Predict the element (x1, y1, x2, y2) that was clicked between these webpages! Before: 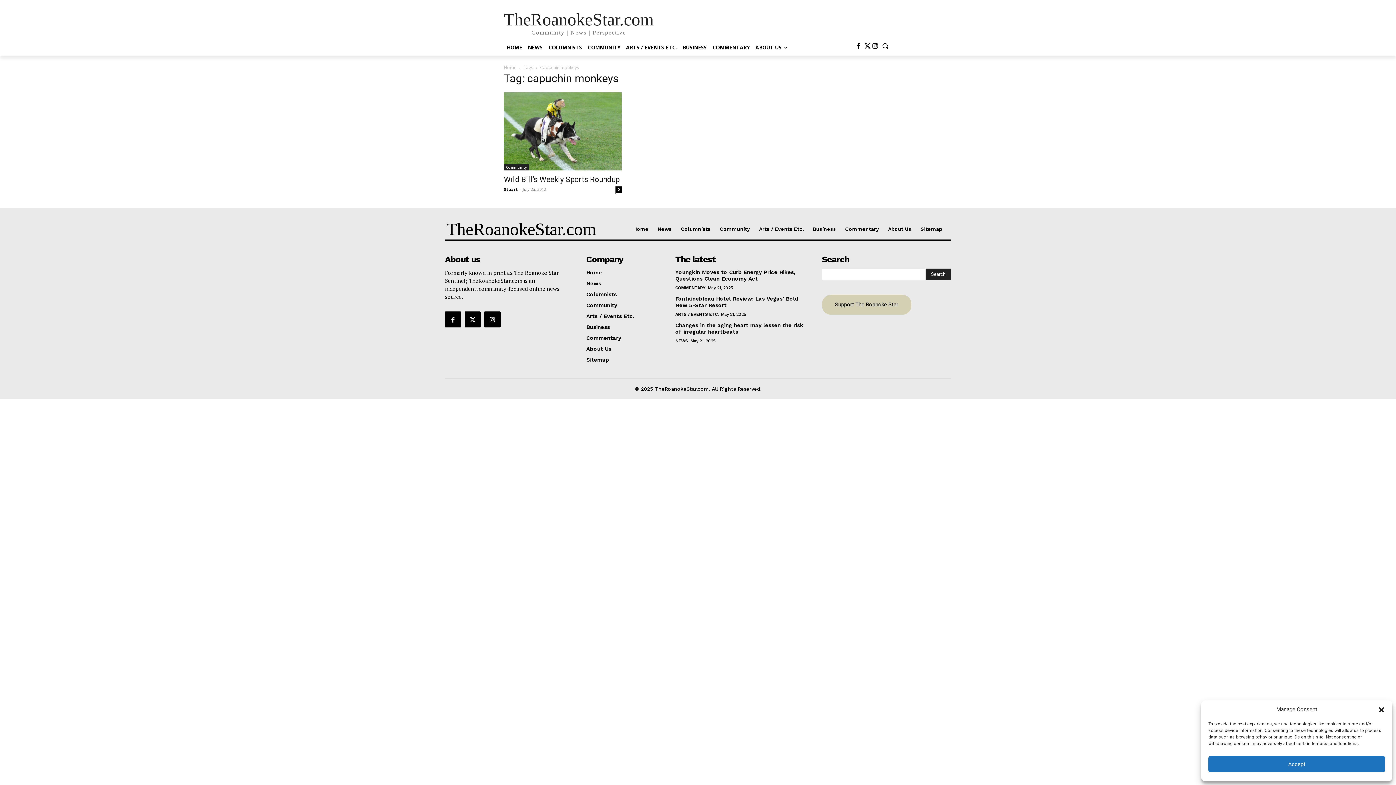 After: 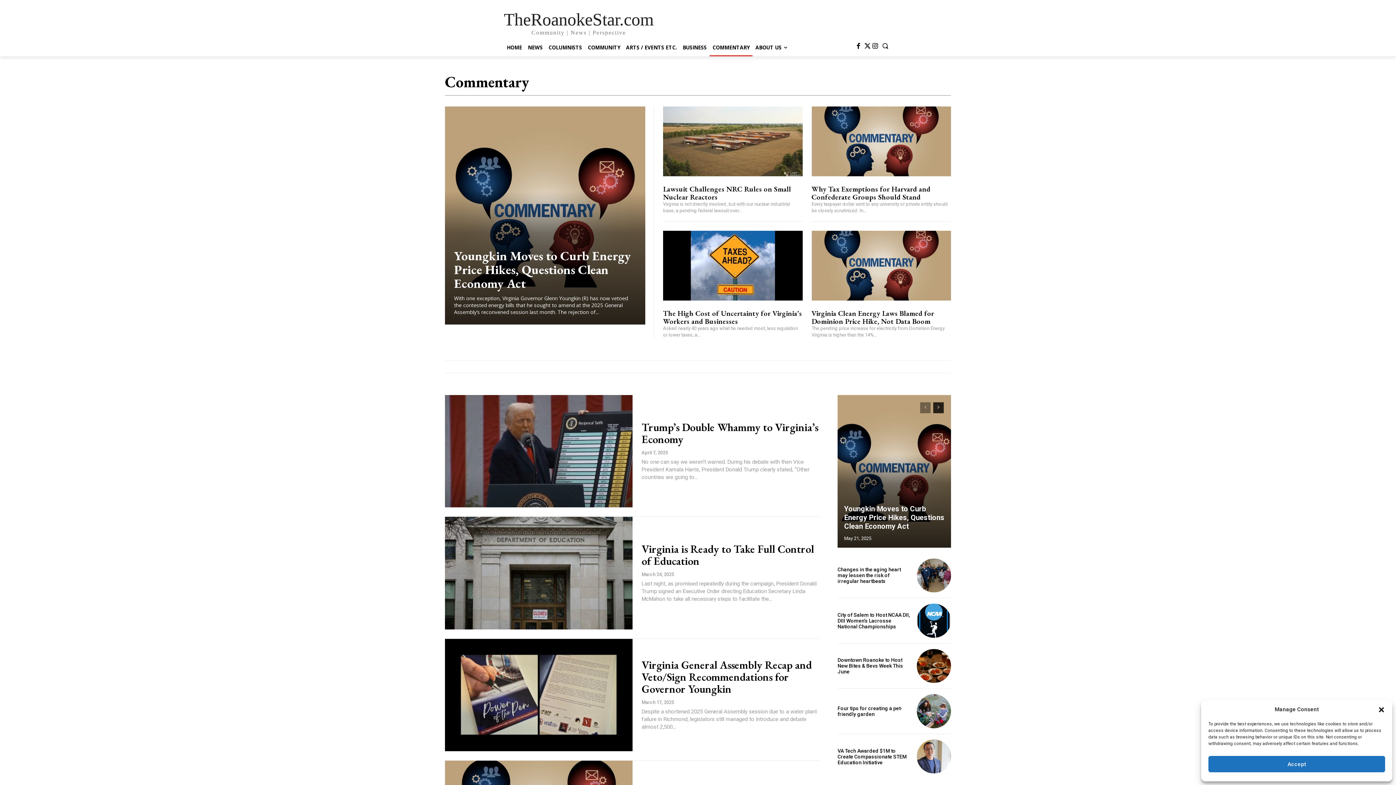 Action: bbox: (675, 285, 705, 290) label: COMMENTARY